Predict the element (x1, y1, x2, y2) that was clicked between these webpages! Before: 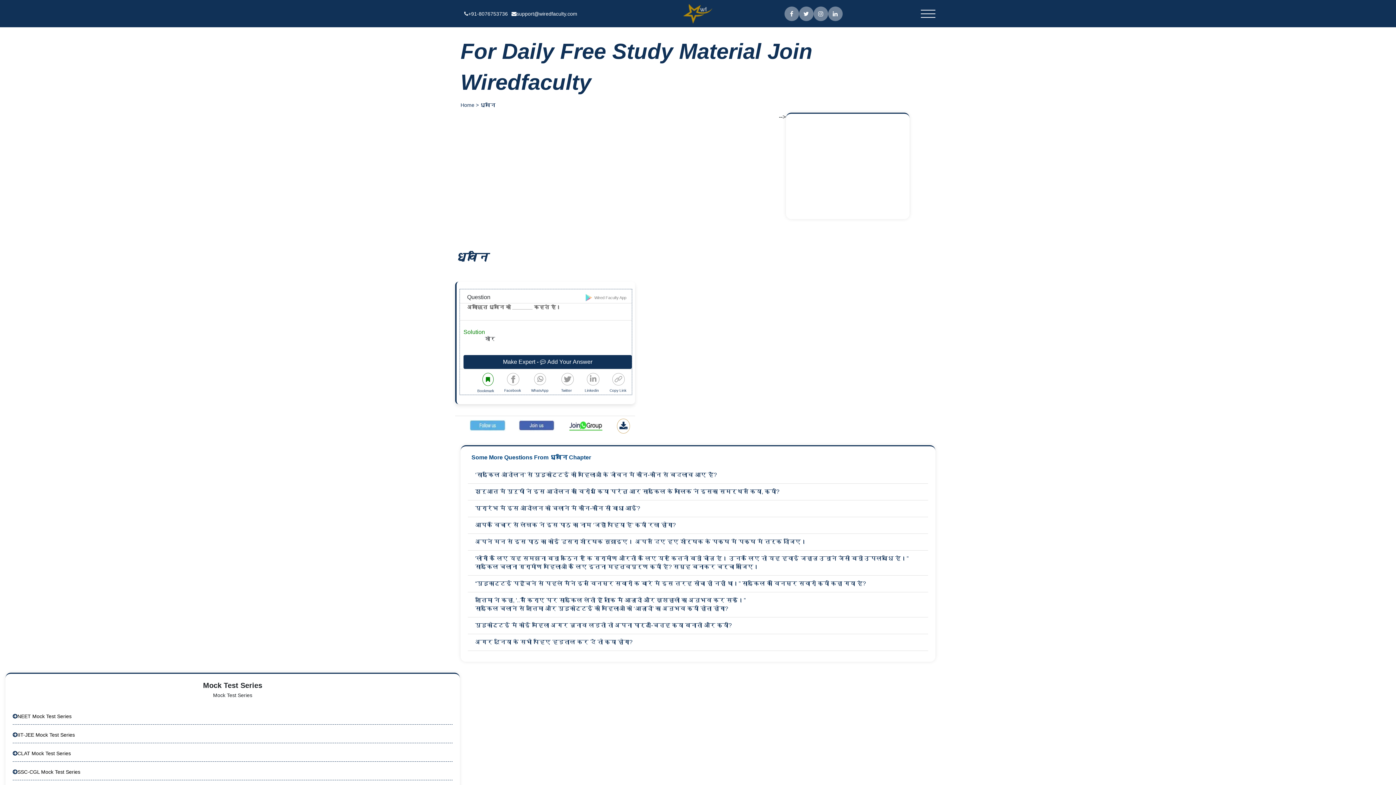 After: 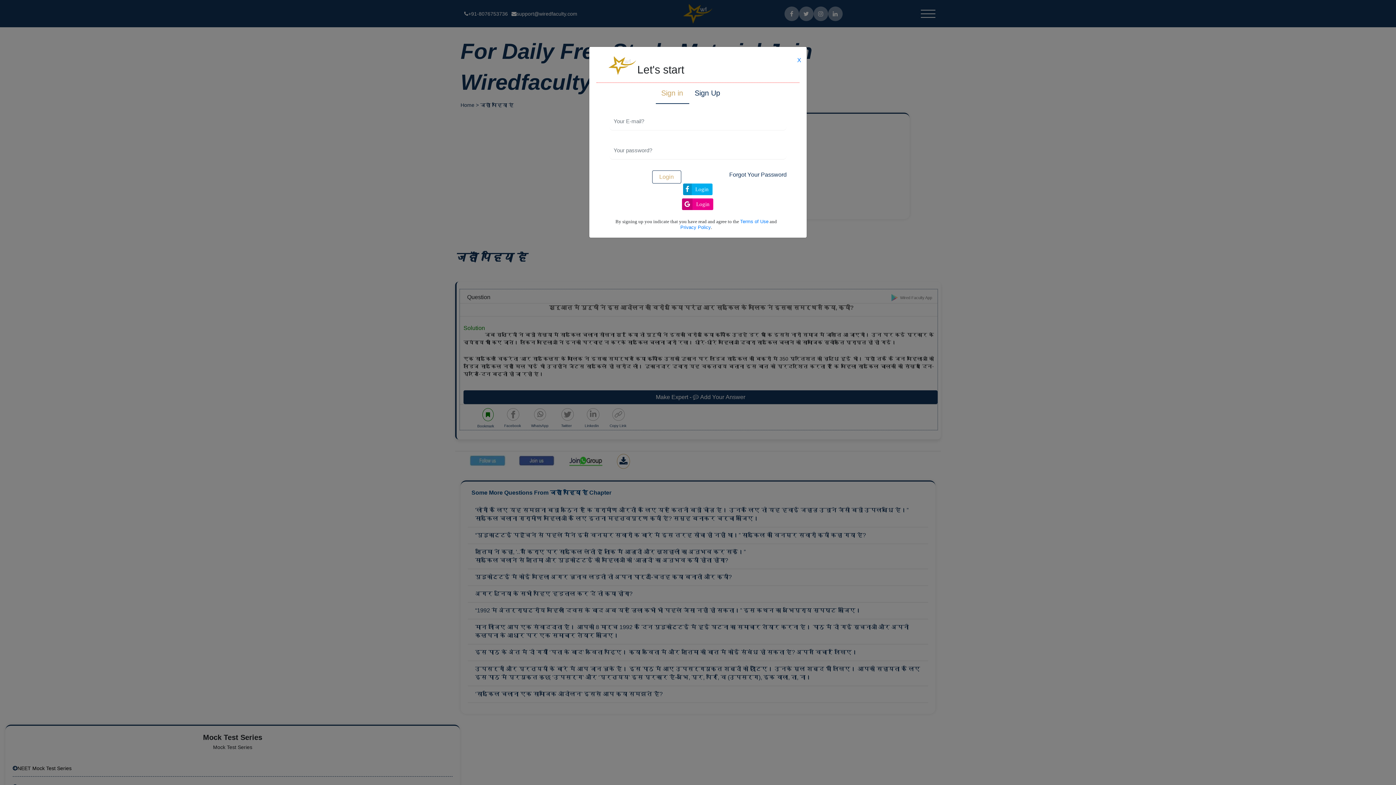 Action: bbox: (468, 487, 928, 500) label: शुरूआत में पुरुषों ने इस आदोलन का विरोध किया परंतु आर साइकिल के मालिक ने इसका समर्थन किया, क्यों?